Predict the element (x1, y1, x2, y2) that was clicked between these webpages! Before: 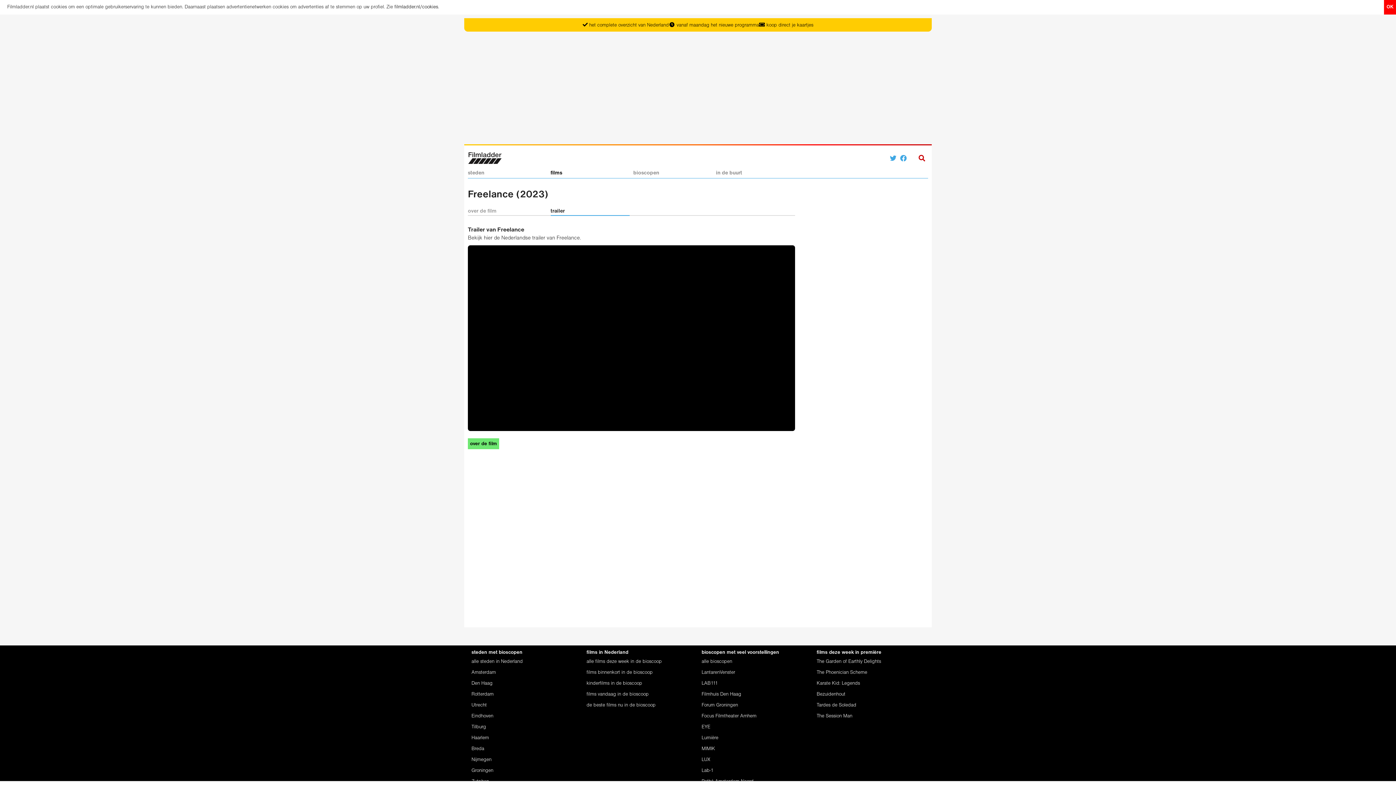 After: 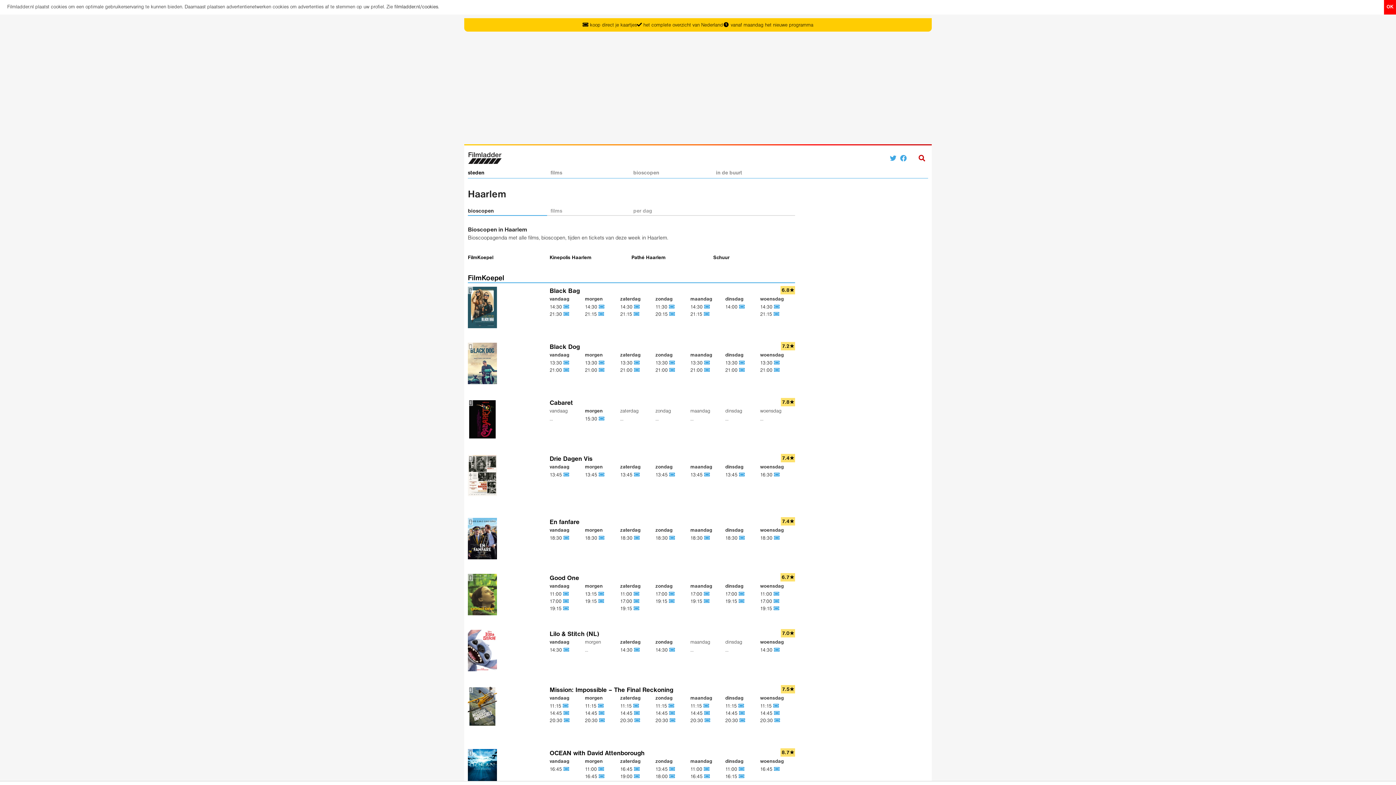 Action: label: Haarlem bbox: (471, 733, 579, 744)